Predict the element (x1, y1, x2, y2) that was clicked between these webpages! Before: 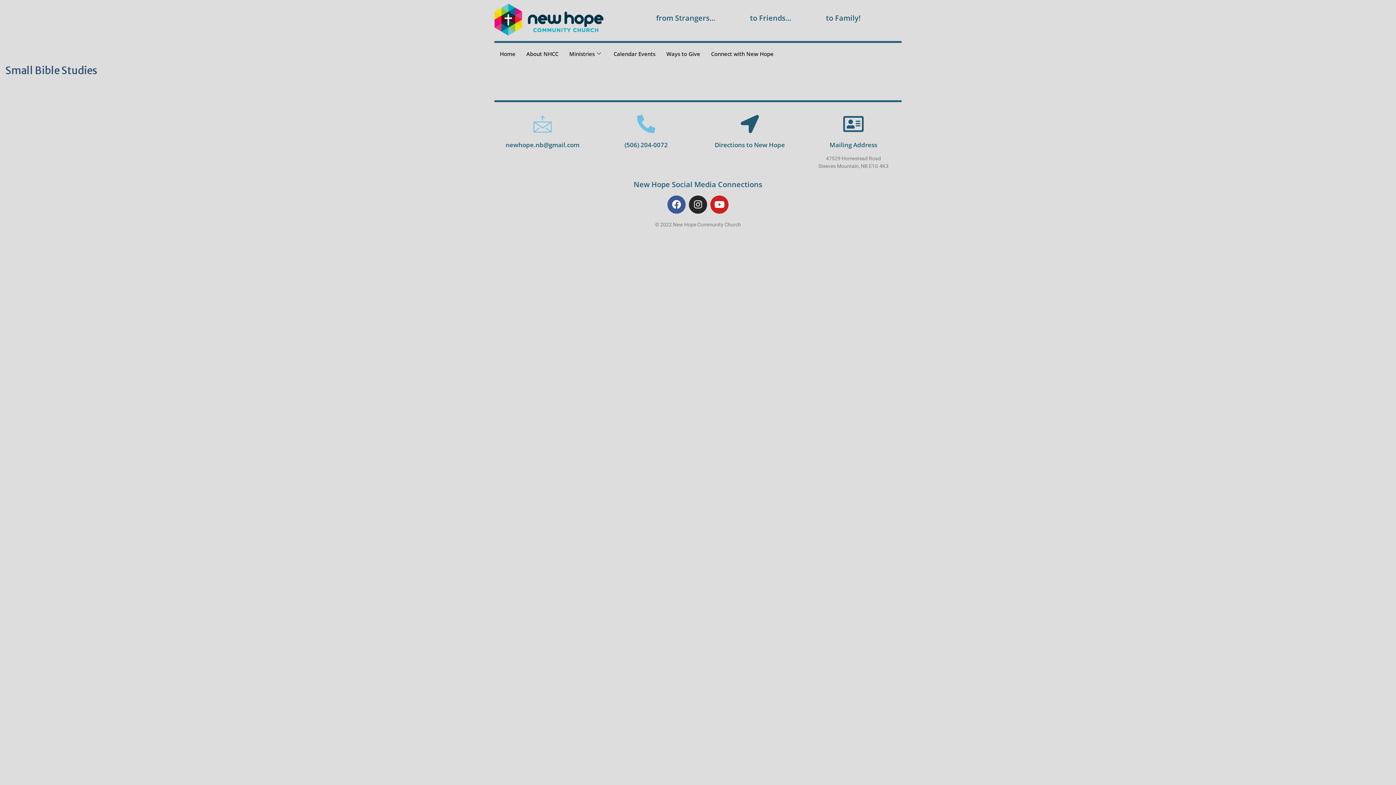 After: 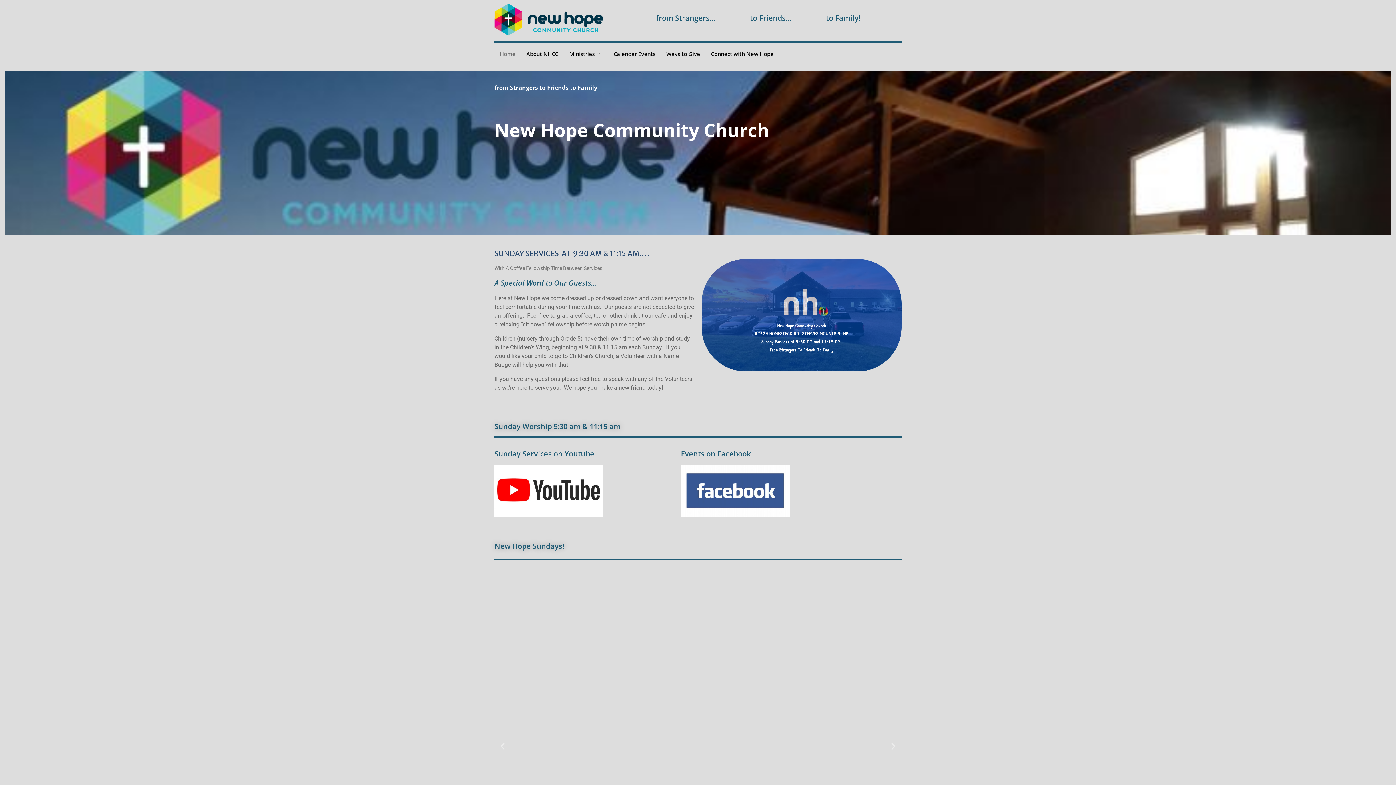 Action: bbox: (494, 3, 603, 35)